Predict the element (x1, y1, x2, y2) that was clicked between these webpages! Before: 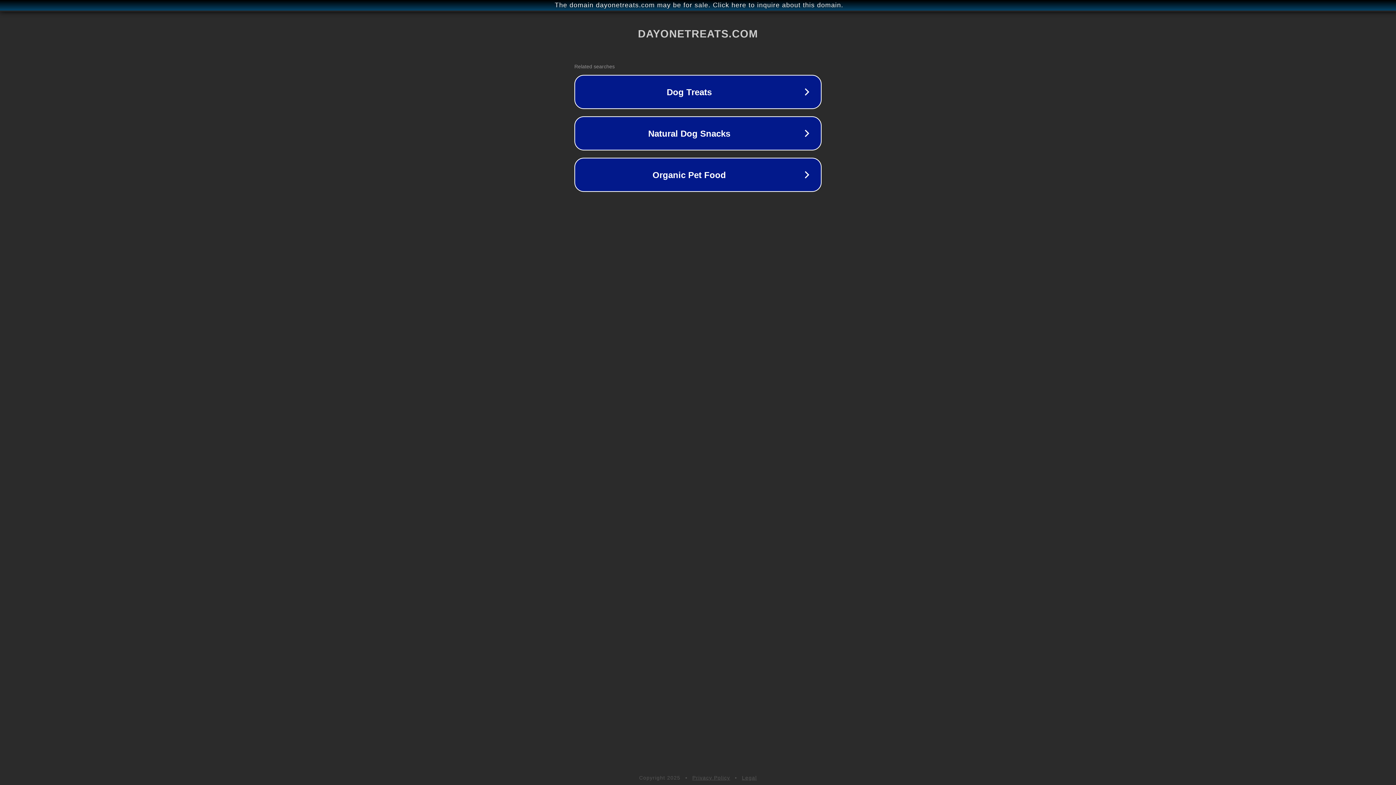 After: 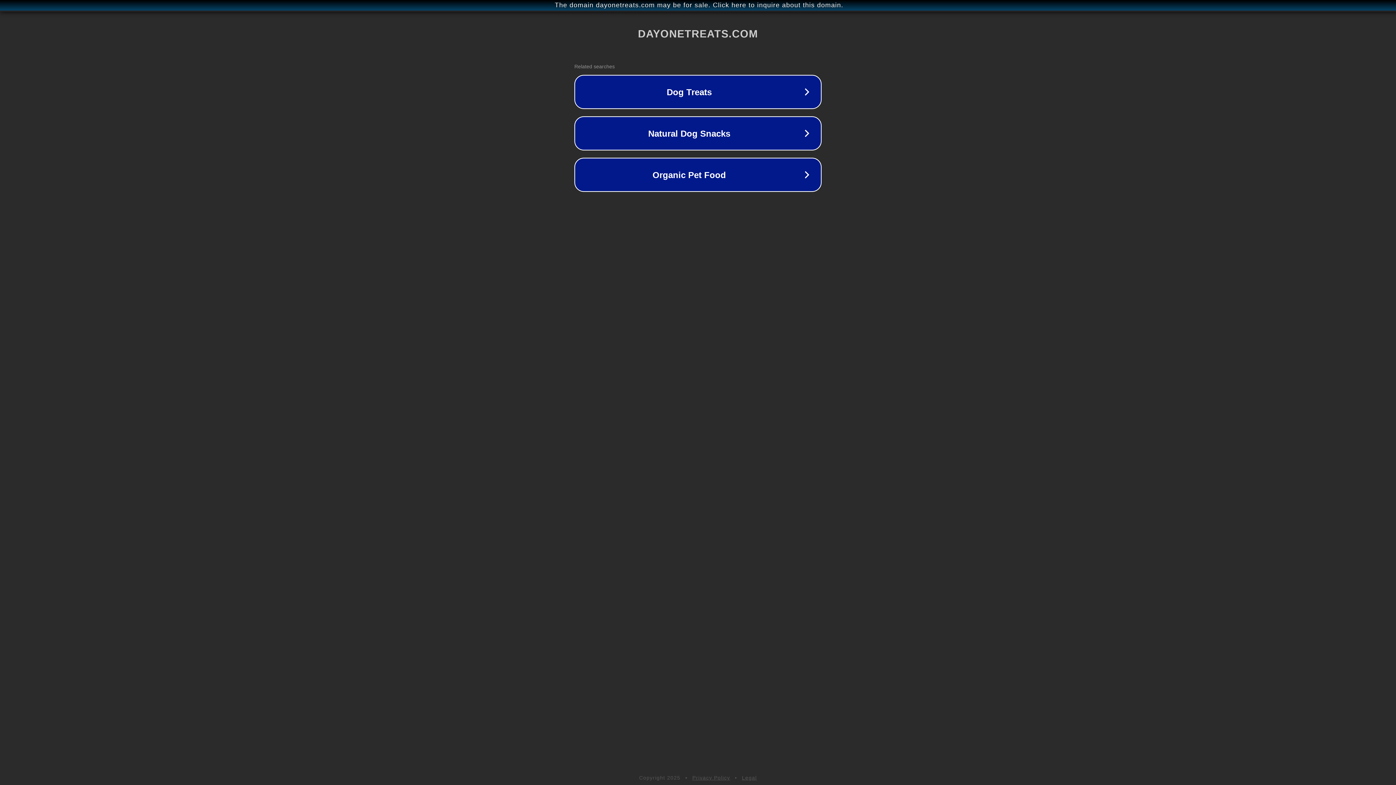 Action: bbox: (692, 775, 730, 781) label: Privacy Policy